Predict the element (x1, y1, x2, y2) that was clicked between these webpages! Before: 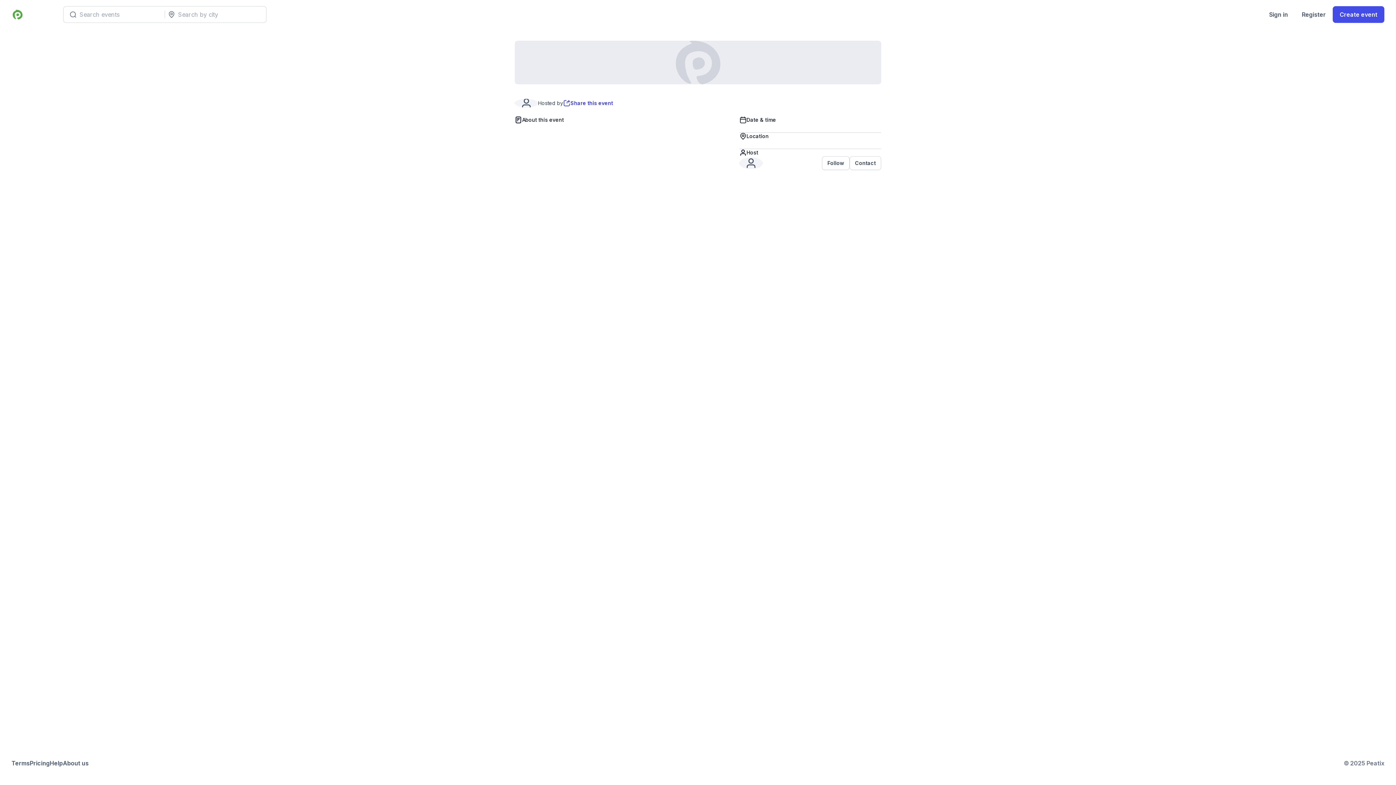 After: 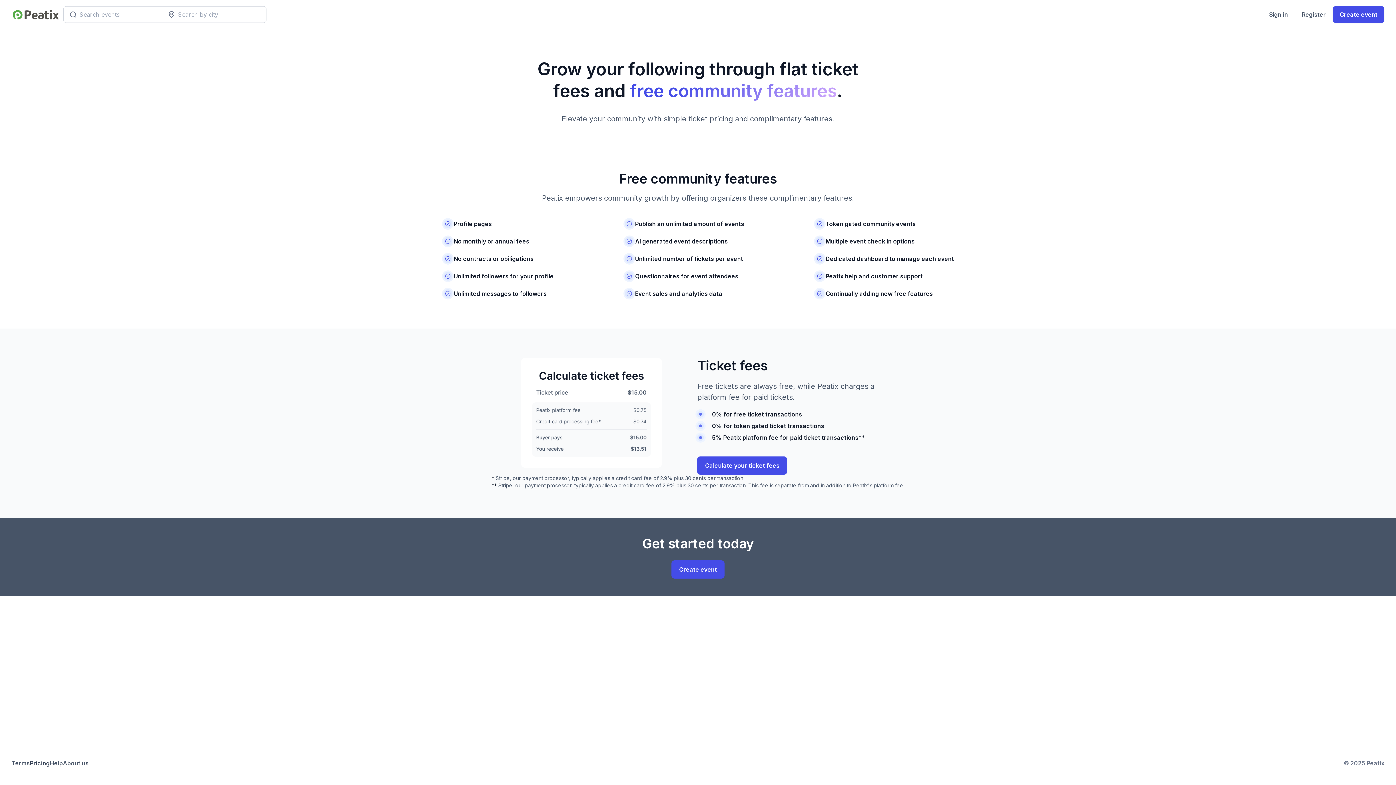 Action: label: Pricing bbox: (29, 759, 49, 768)